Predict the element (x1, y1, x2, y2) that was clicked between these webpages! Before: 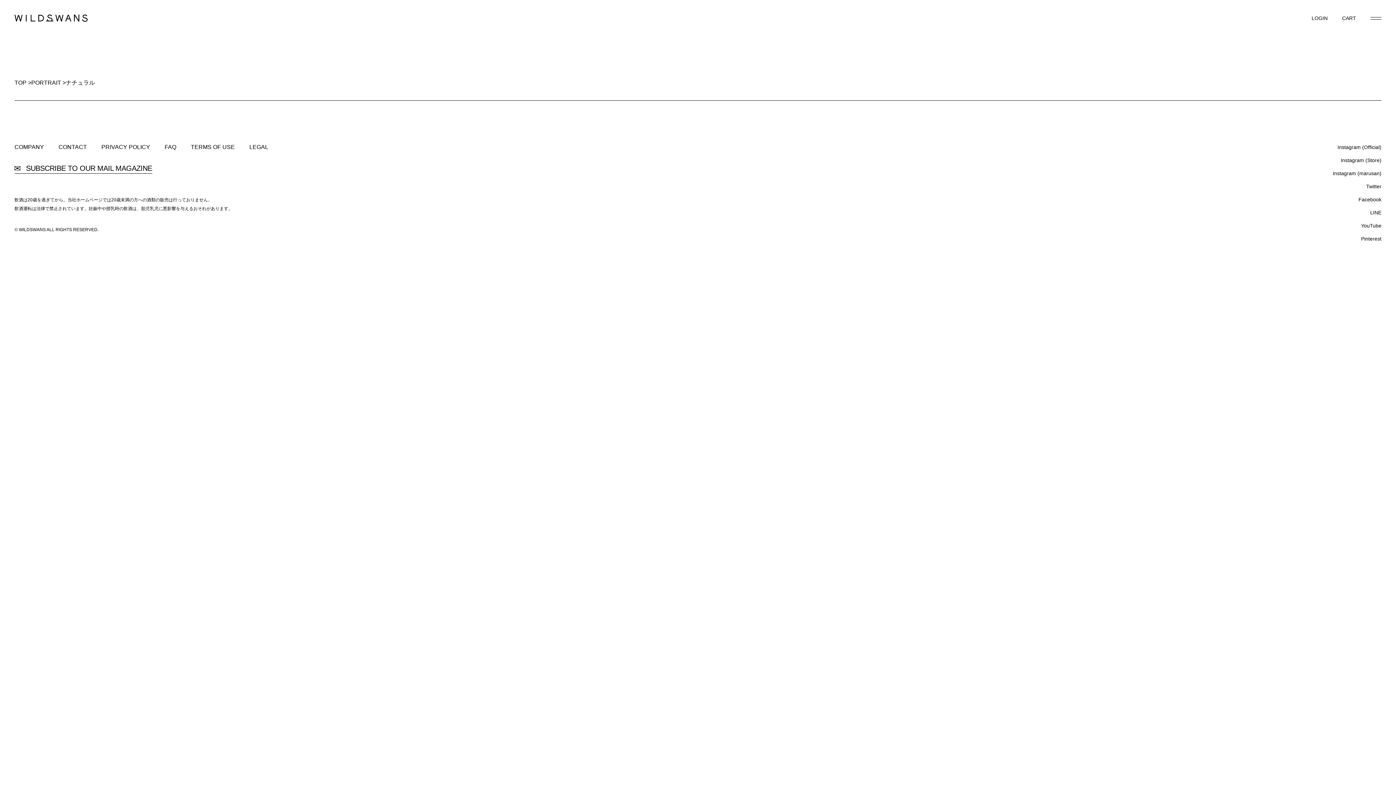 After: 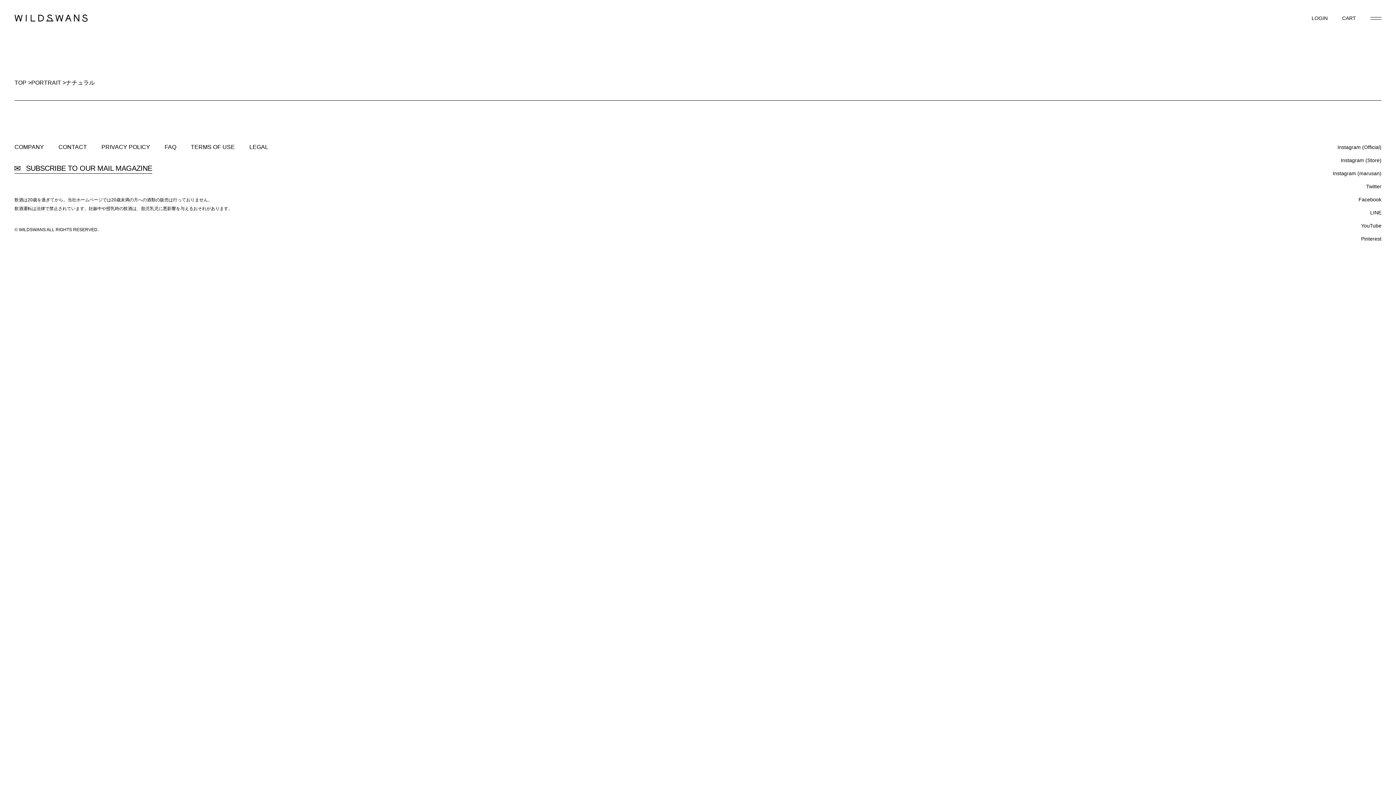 Action: label: LINE bbox: (1333, 209, 1381, 215)